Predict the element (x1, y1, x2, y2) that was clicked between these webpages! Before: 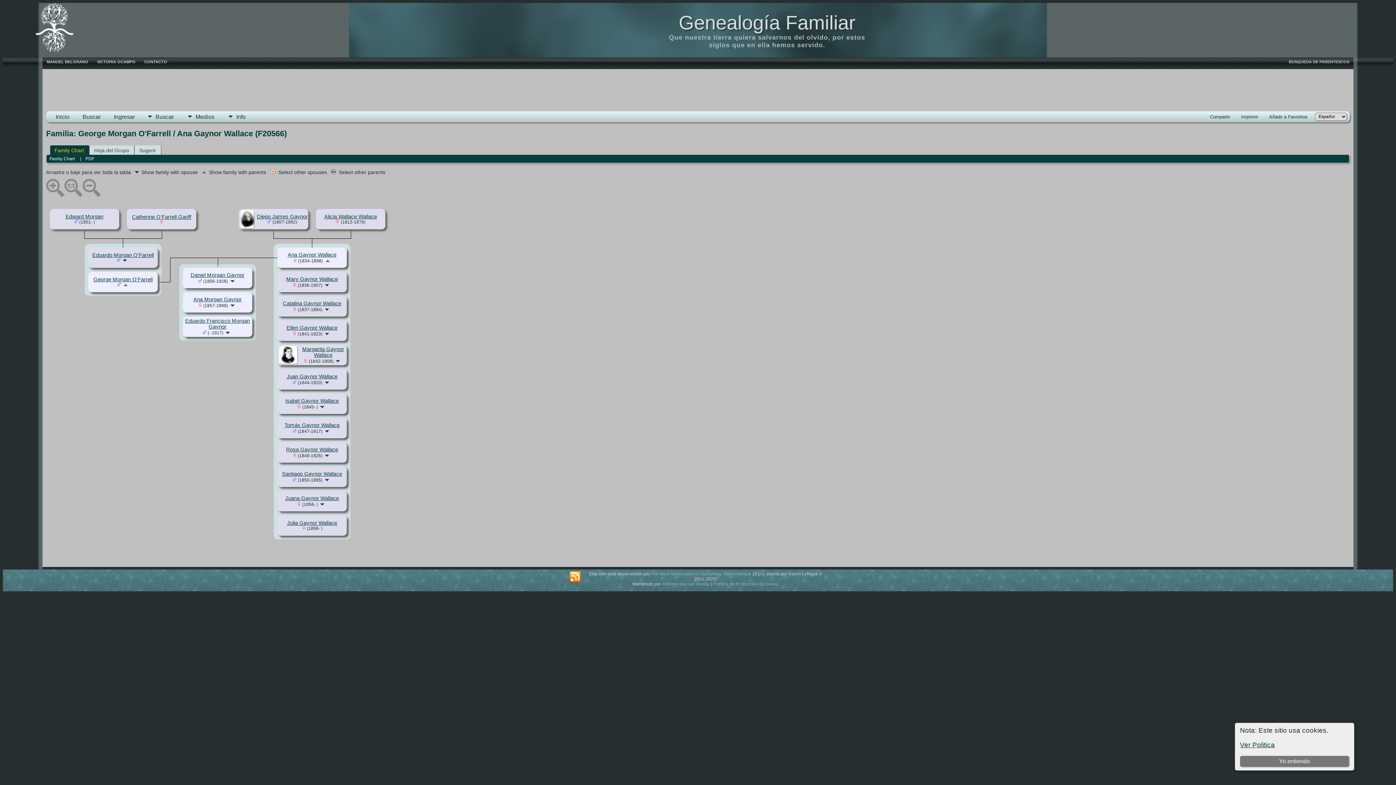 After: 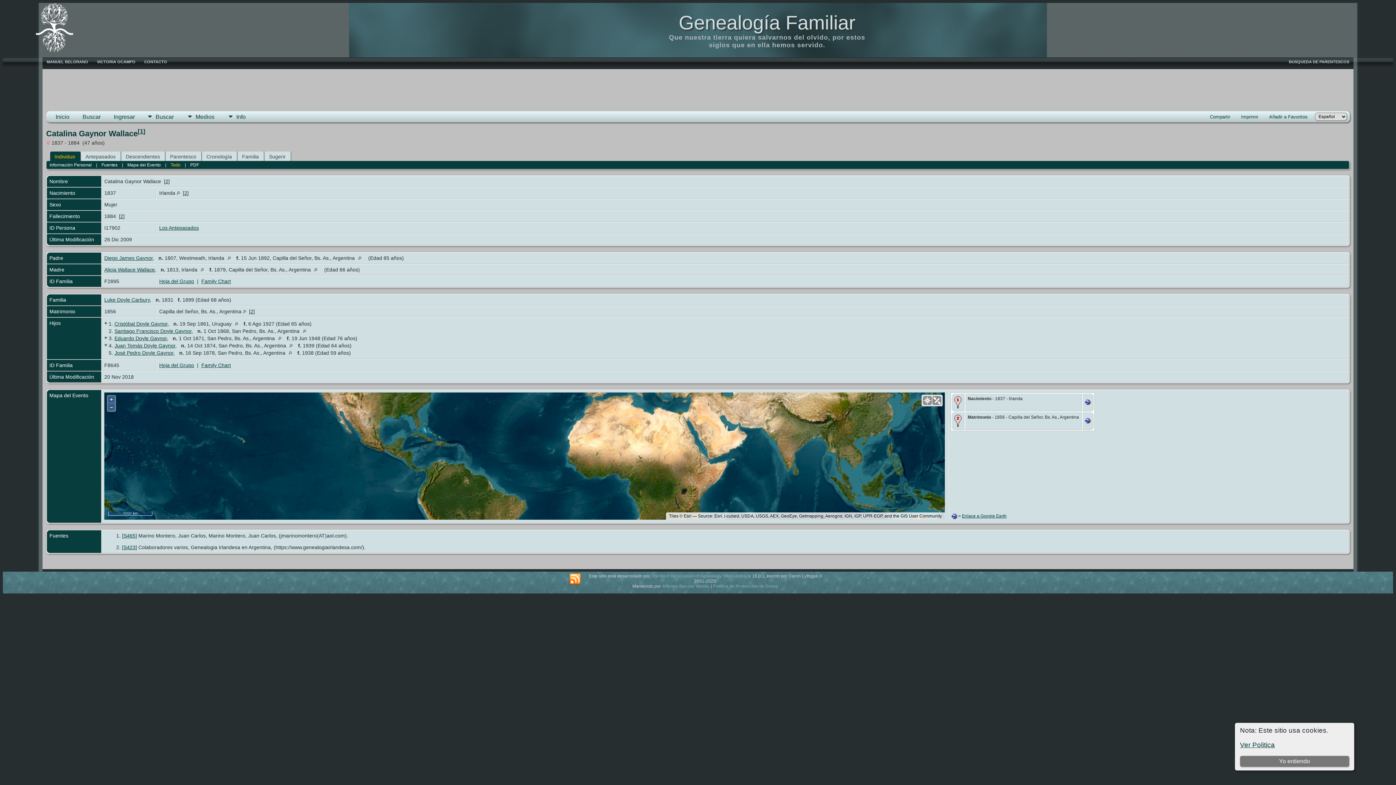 Action: bbox: (282, 300, 341, 306) label: Catalina Gaynor Wallace